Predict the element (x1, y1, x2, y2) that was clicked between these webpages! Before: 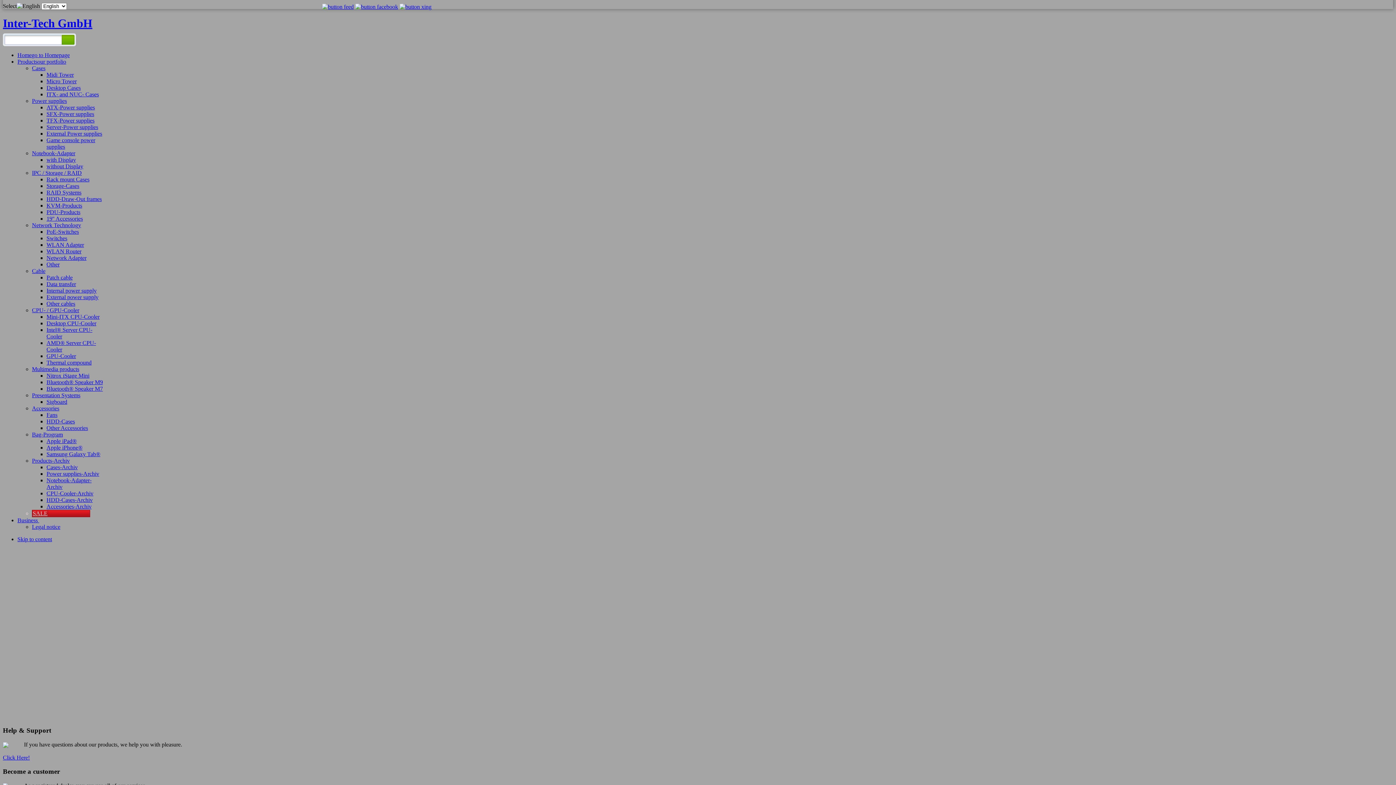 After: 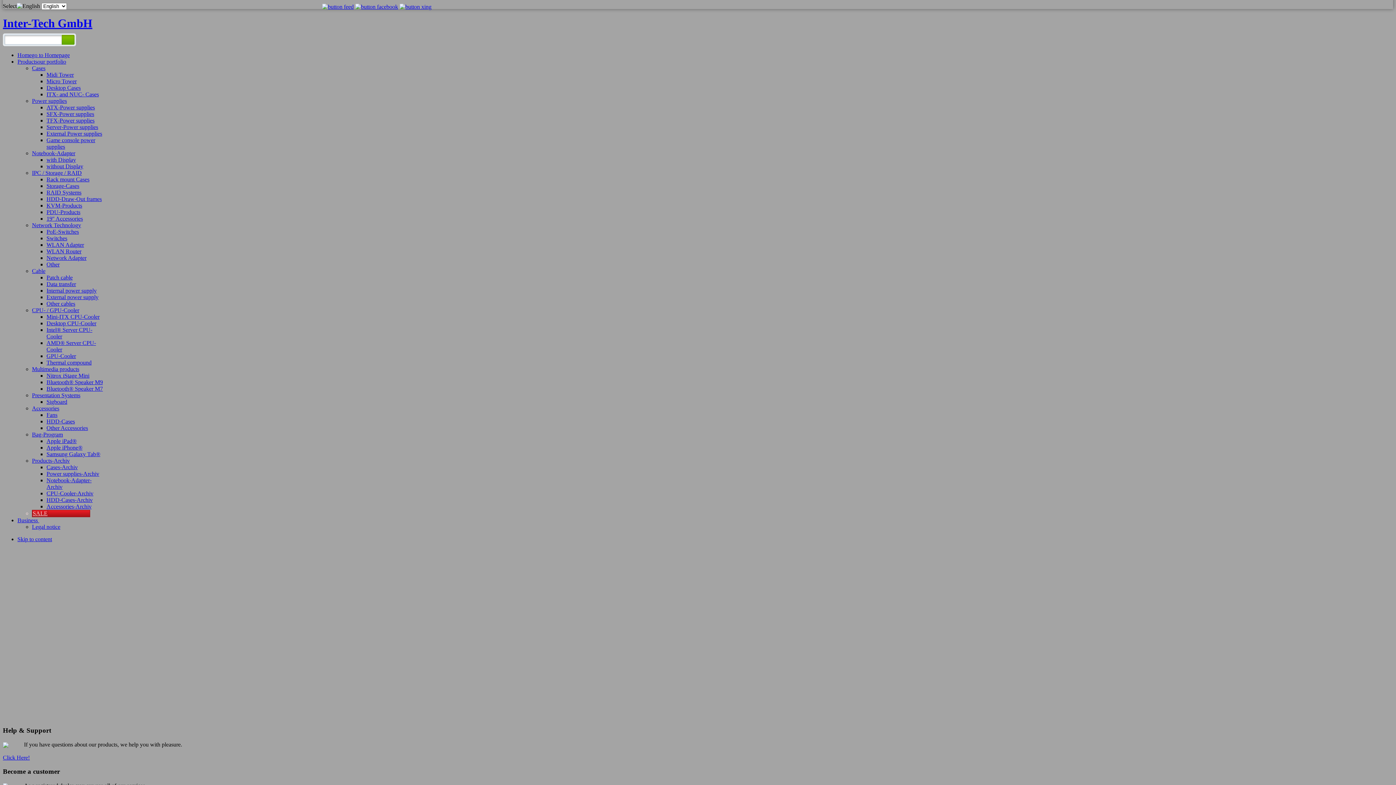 Action: bbox: (2, 16, 92, 29) label: Inter-Tech GmbH